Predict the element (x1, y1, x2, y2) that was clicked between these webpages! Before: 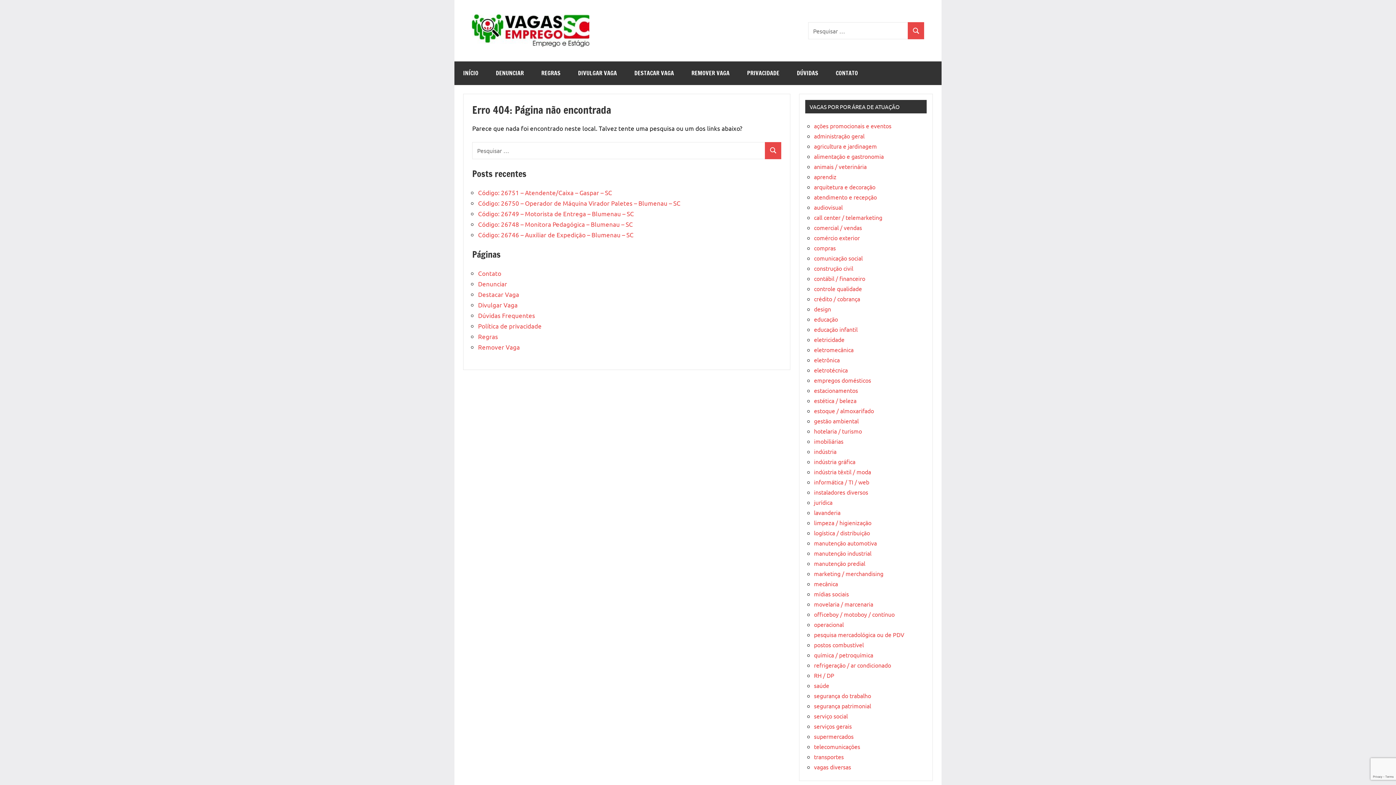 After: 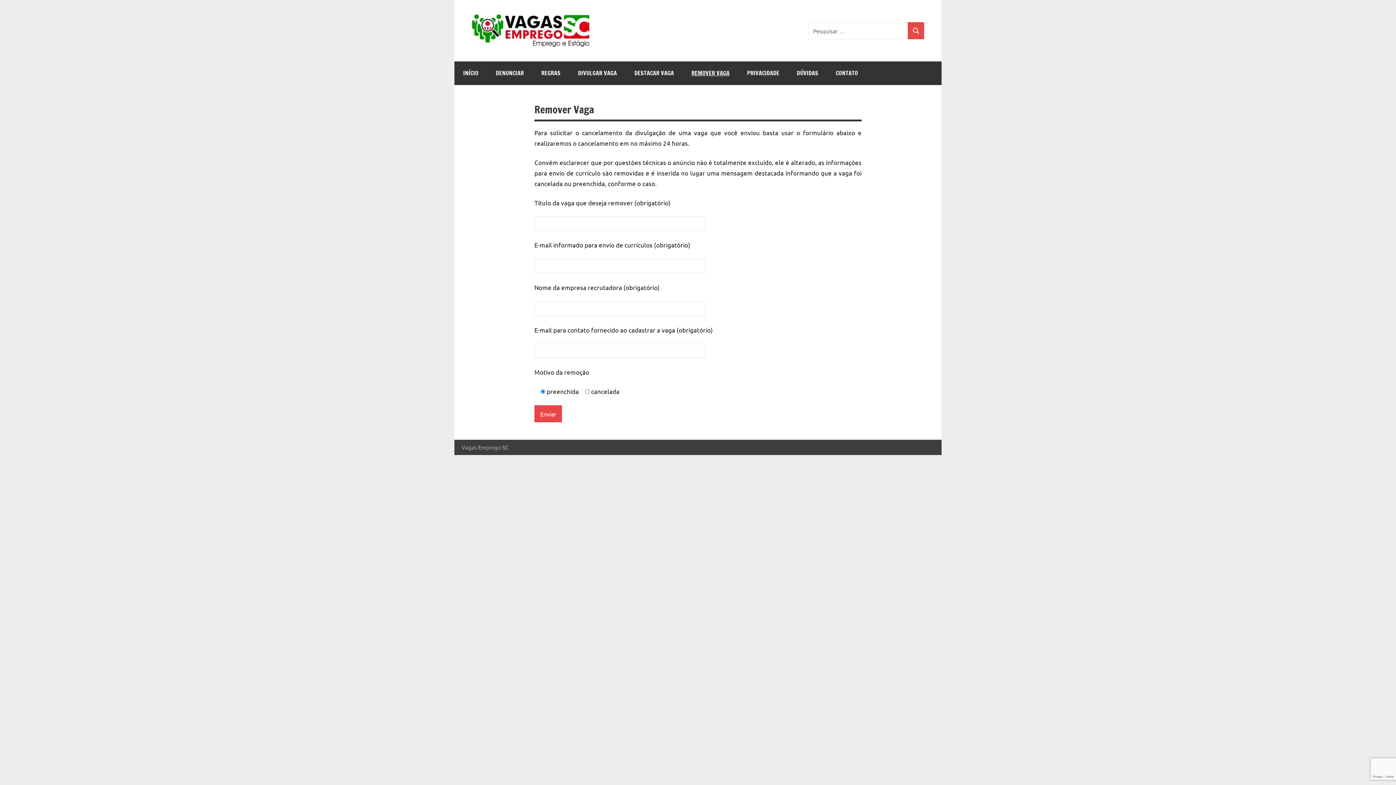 Action: bbox: (682, 61, 738, 85) label: REMOVER VAGA